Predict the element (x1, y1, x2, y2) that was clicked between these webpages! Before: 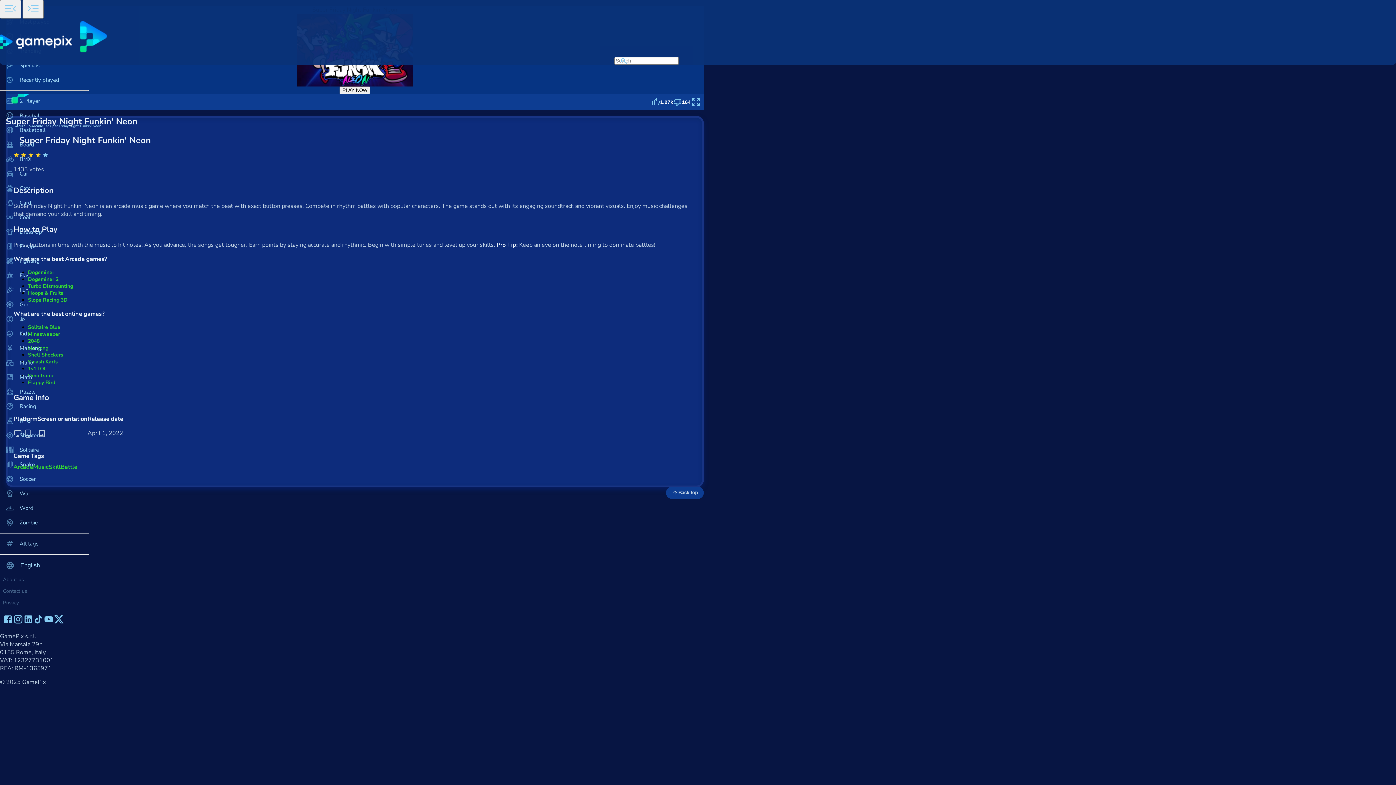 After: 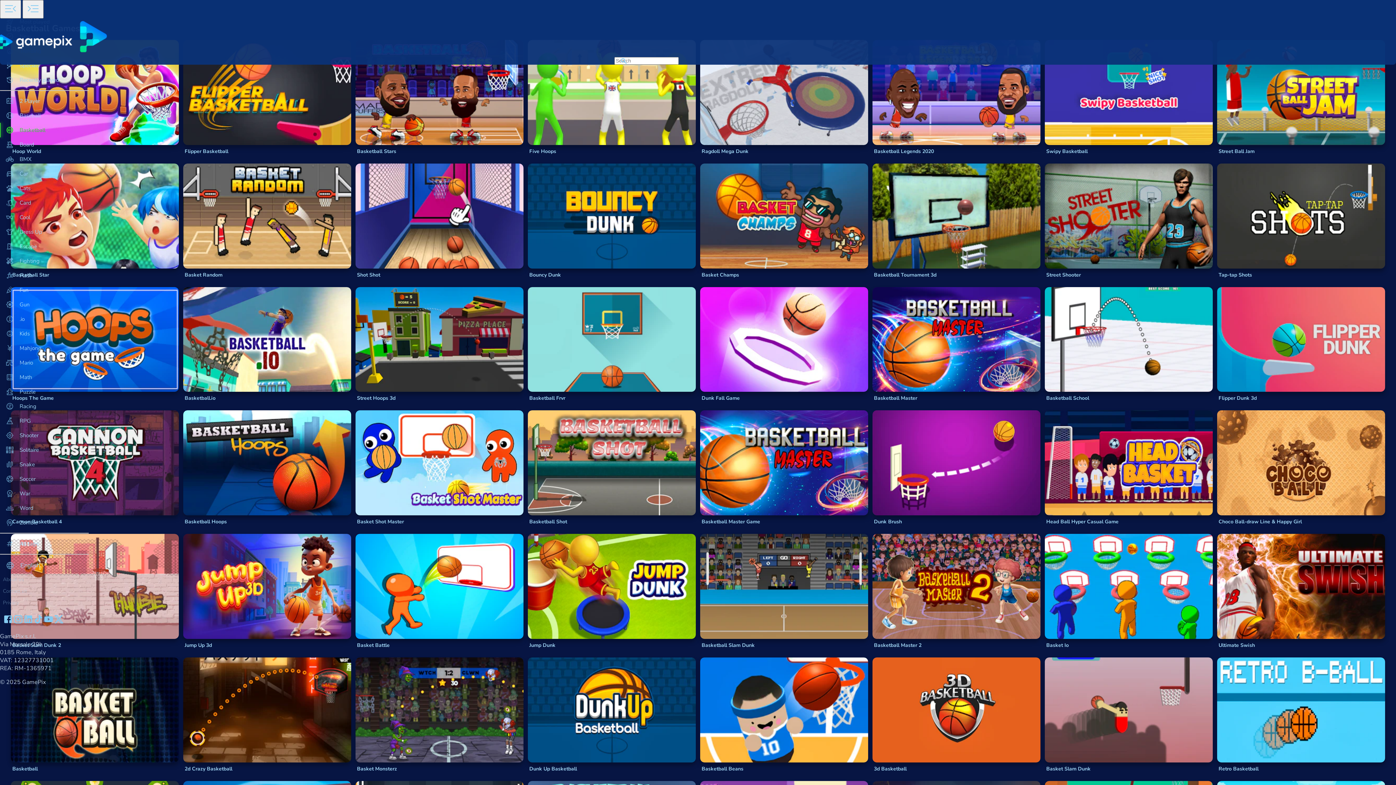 Action: label: Basketball bbox: (0, 122, 88, 137)